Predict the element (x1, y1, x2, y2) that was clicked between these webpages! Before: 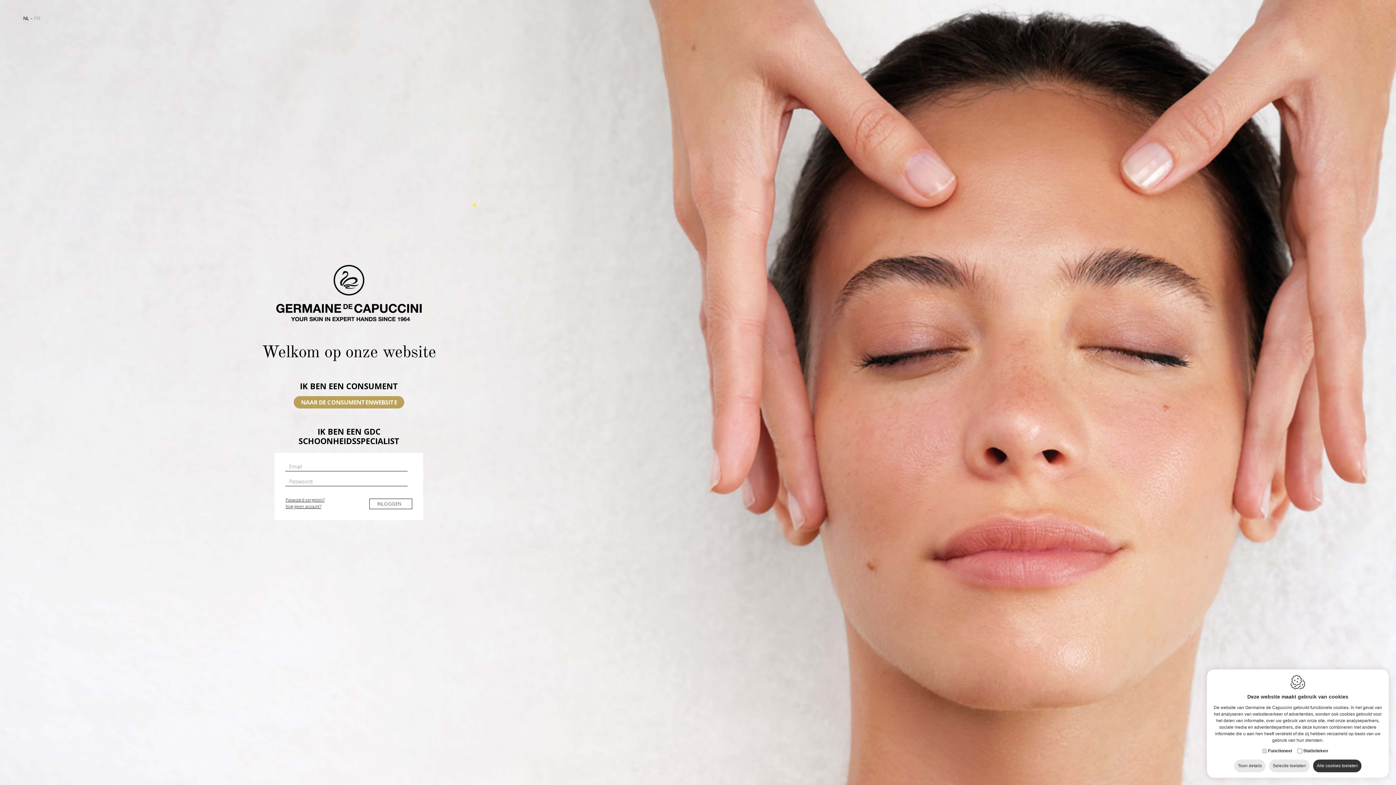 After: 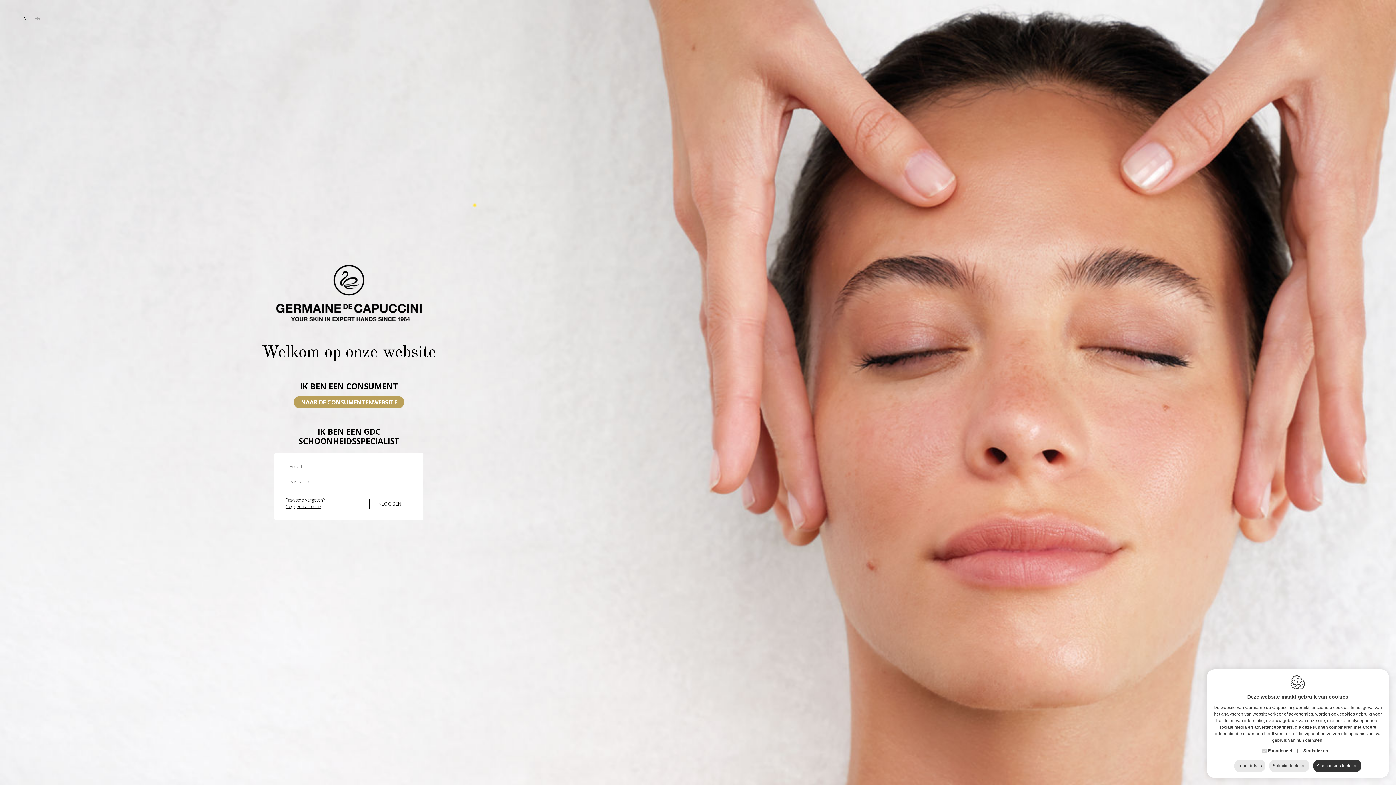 Action: bbox: (293, 396, 404, 408) label: NAAR DE CONSUMENTENWEBSITE